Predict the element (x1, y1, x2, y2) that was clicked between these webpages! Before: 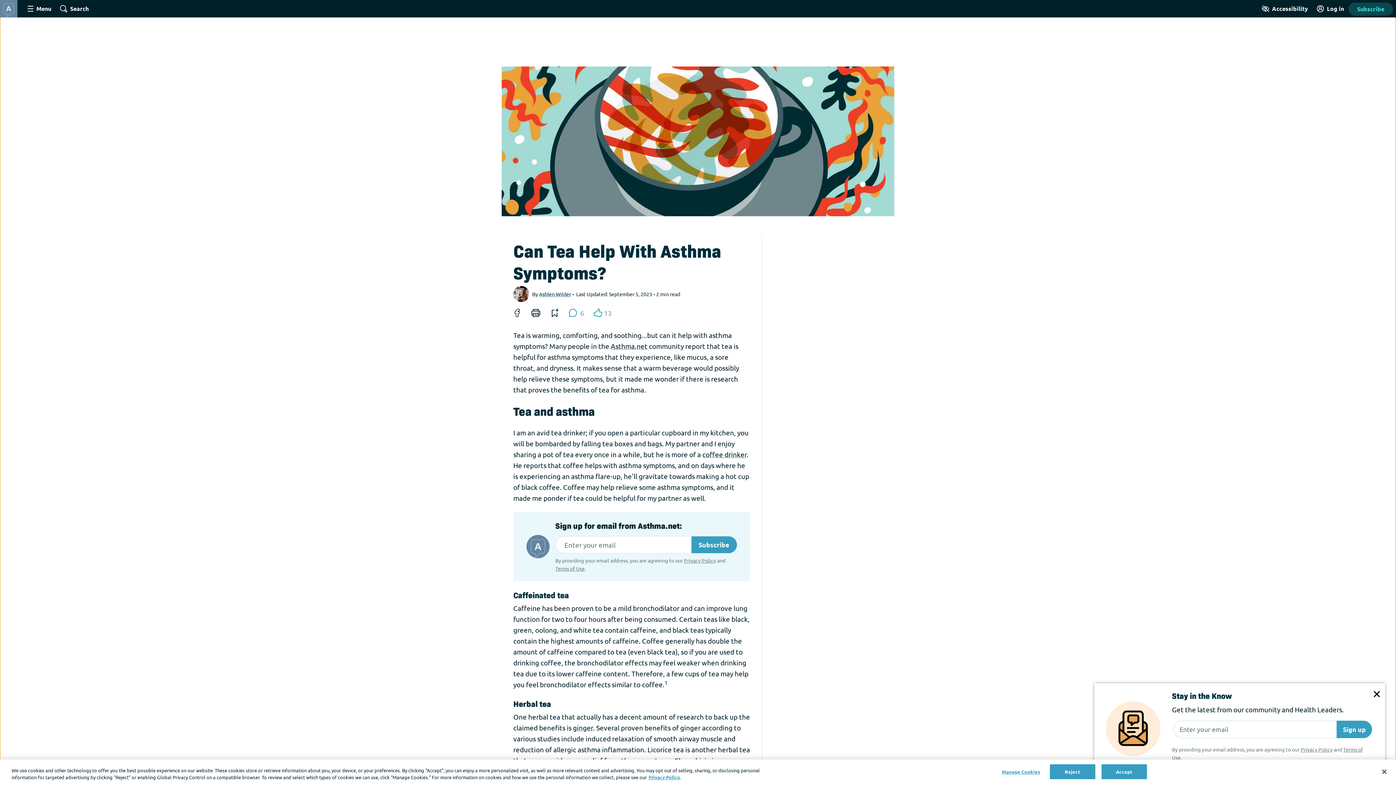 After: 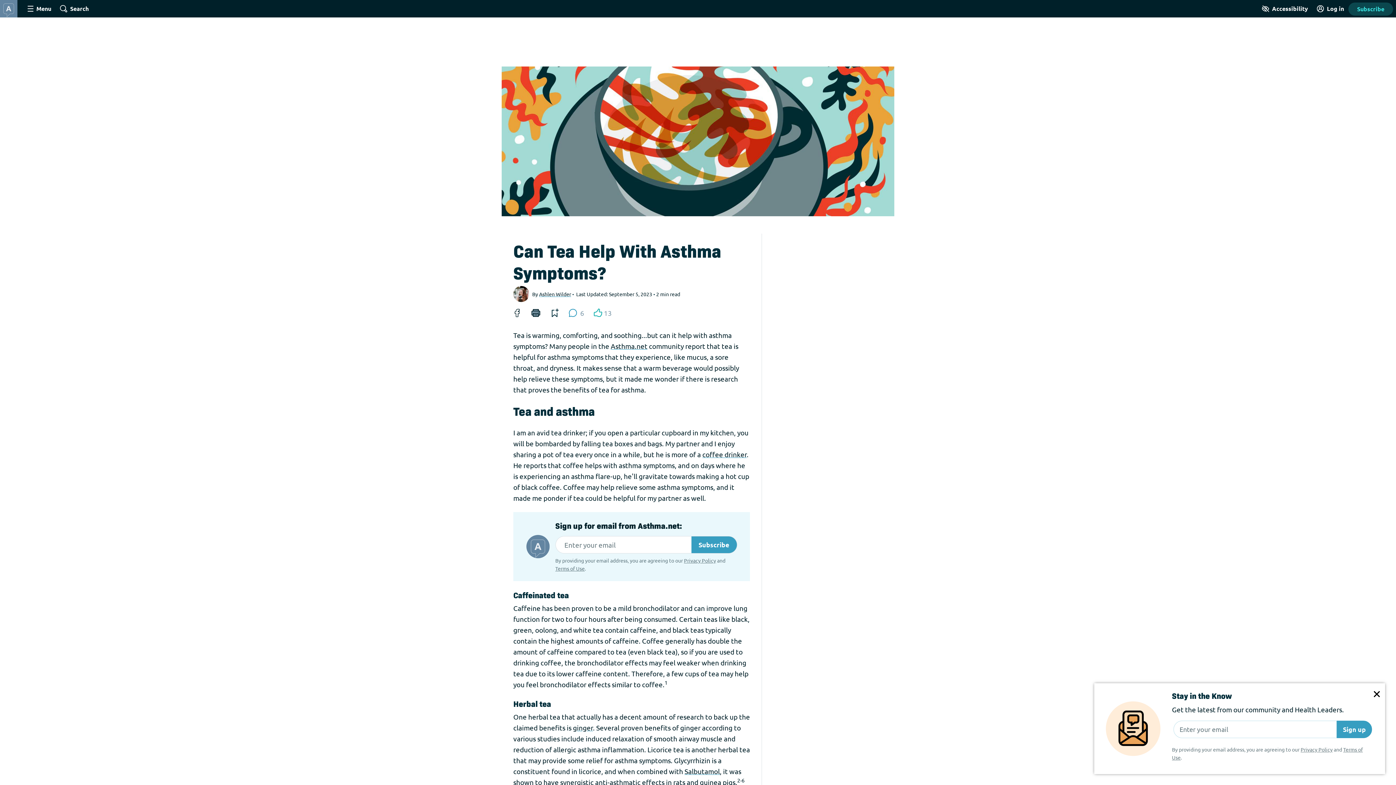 Action: bbox: (528, 305, 544, 321)